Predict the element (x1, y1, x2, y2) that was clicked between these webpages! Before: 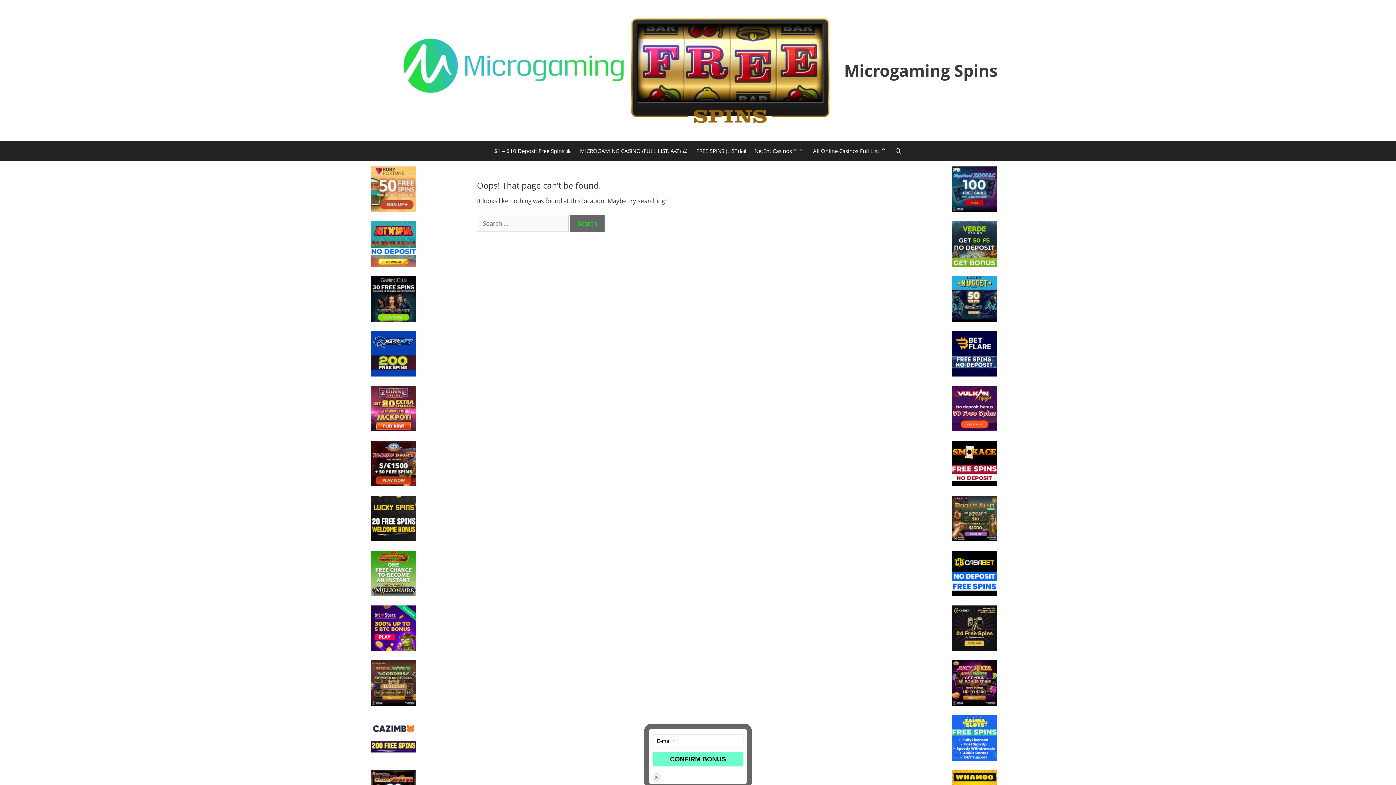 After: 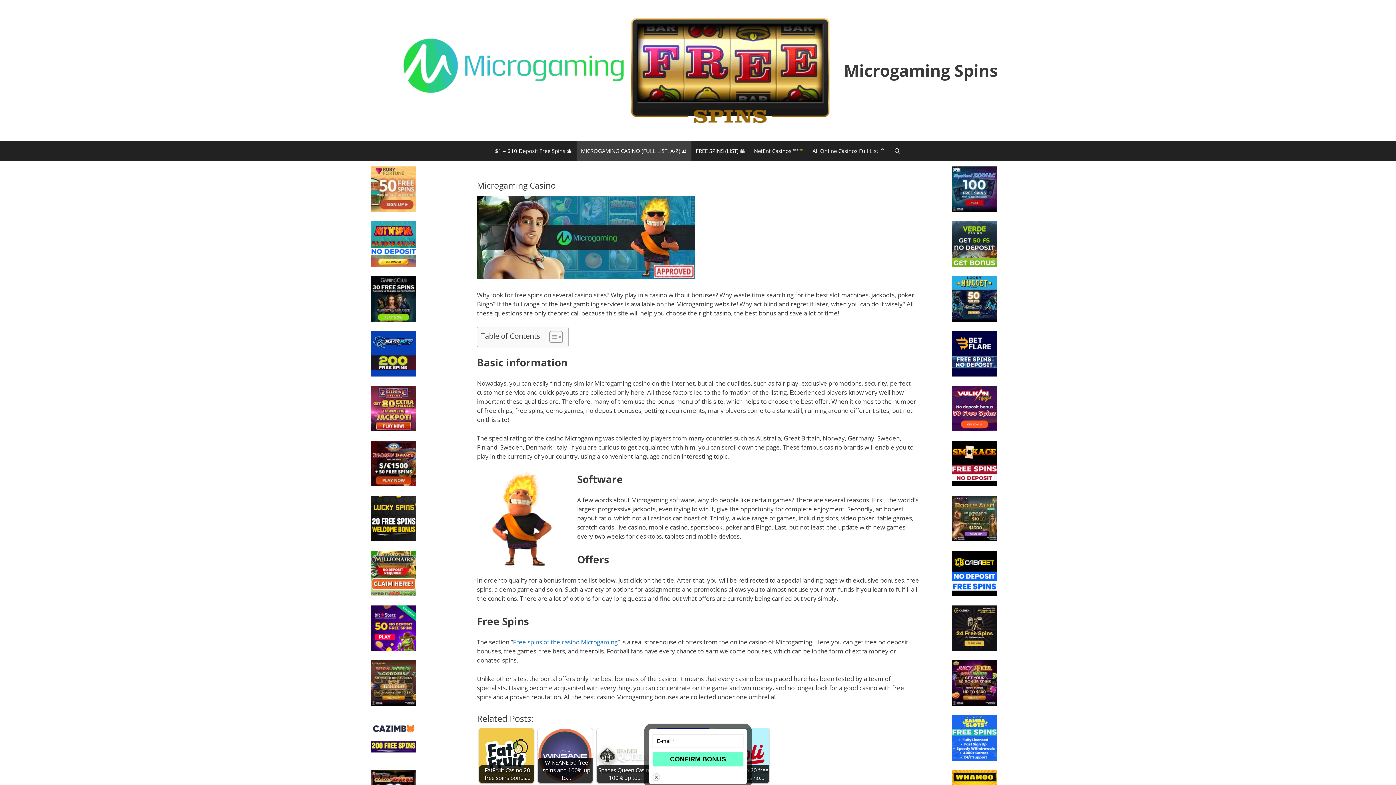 Action: bbox: (575, 320, 692, 340) label: MICROGAMING CASINO (FULL LIST, A-Z) 🍒